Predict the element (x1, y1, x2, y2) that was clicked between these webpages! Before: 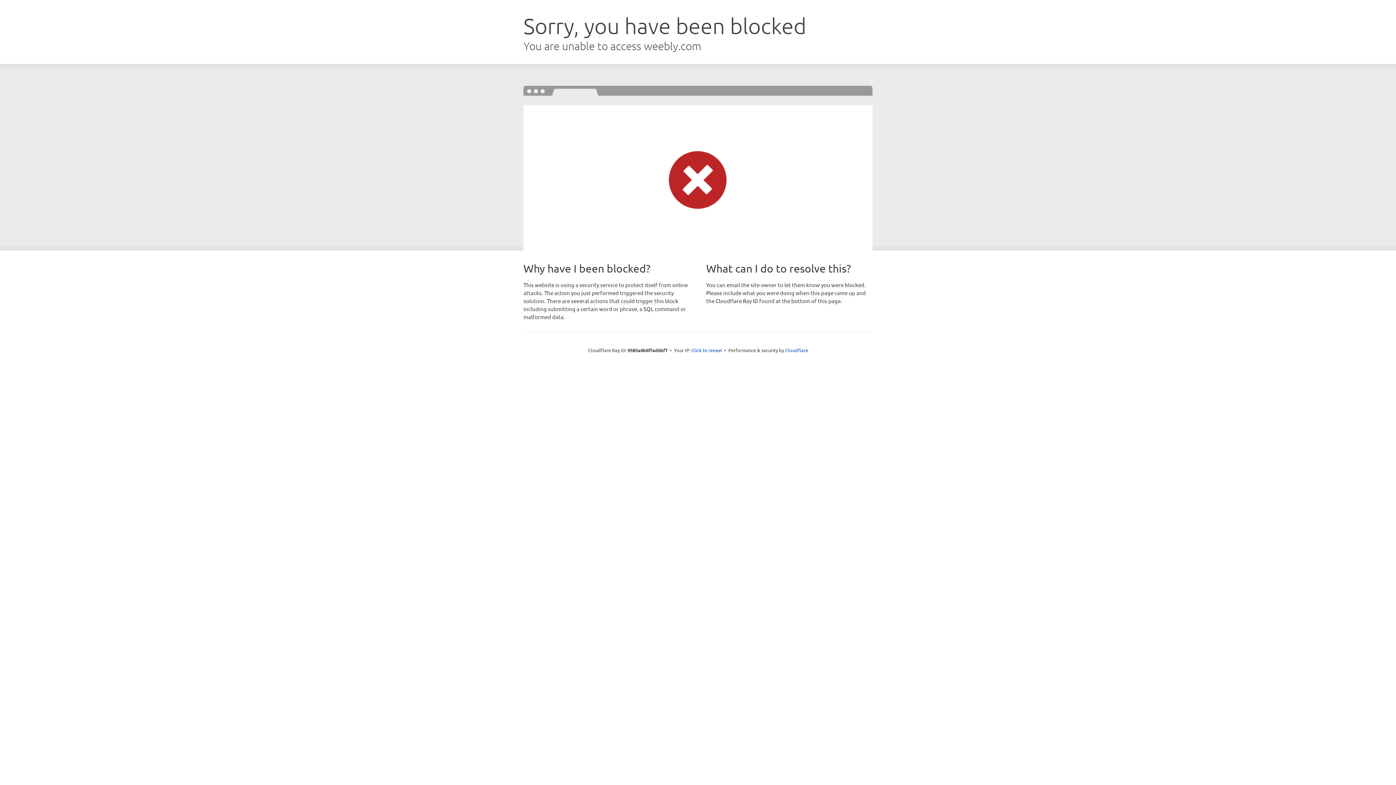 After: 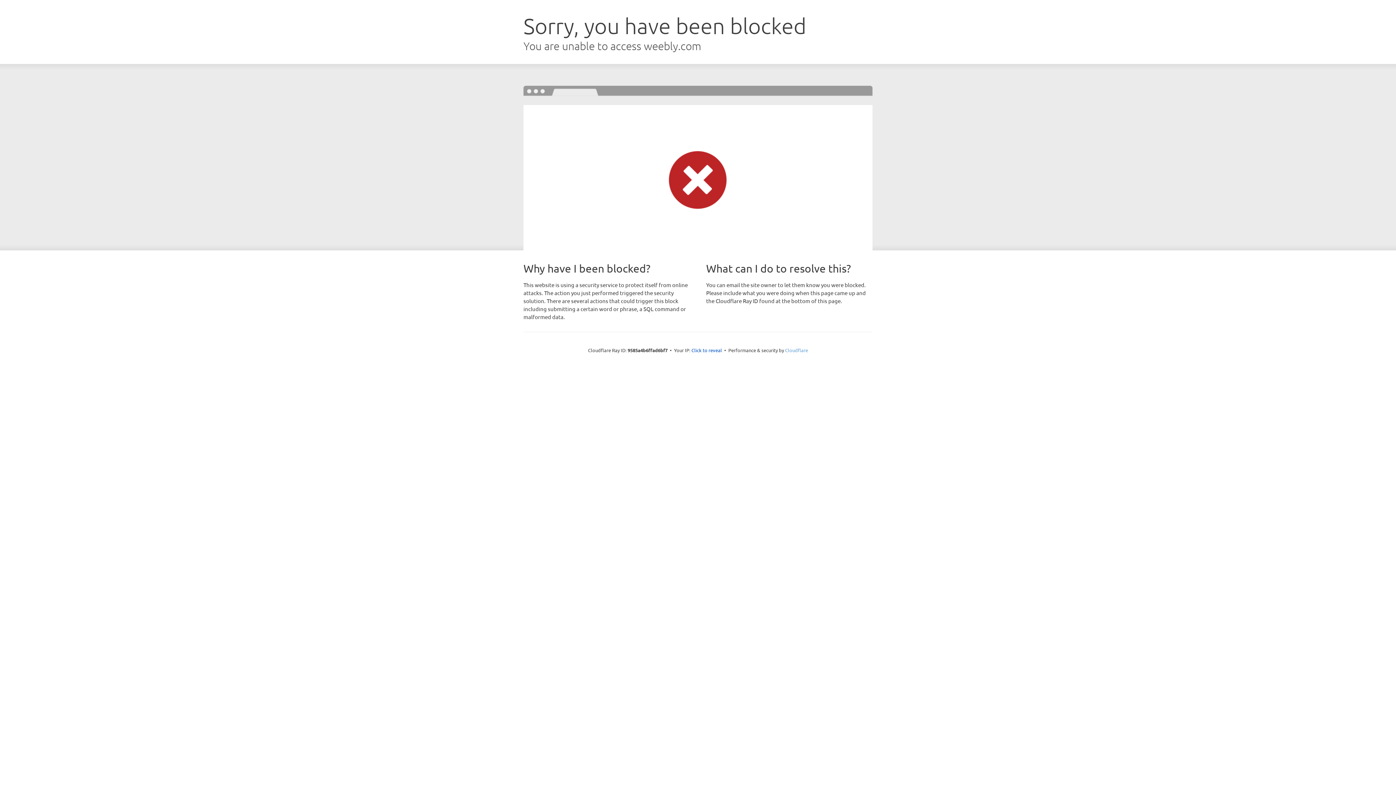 Action: bbox: (785, 347, 808, 353) label: Cloudflare